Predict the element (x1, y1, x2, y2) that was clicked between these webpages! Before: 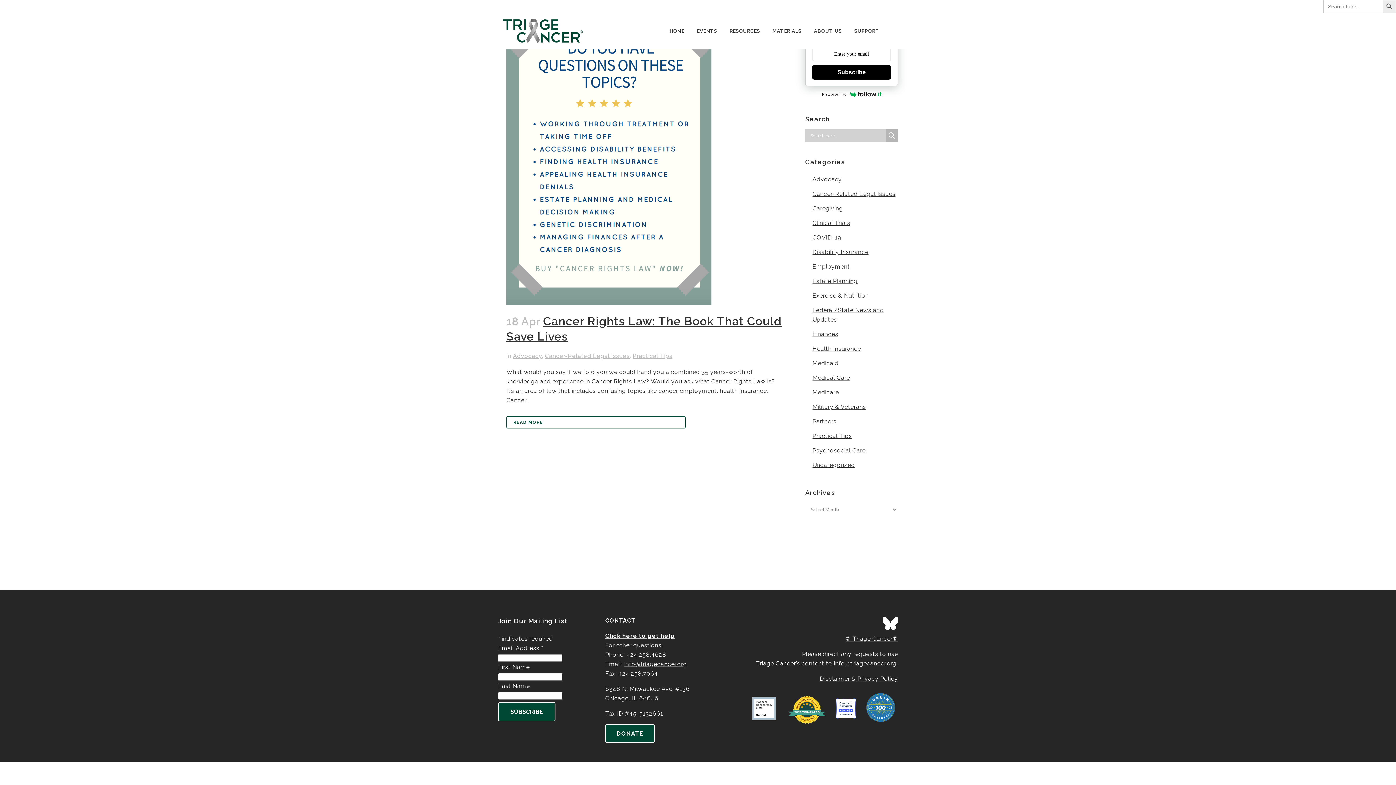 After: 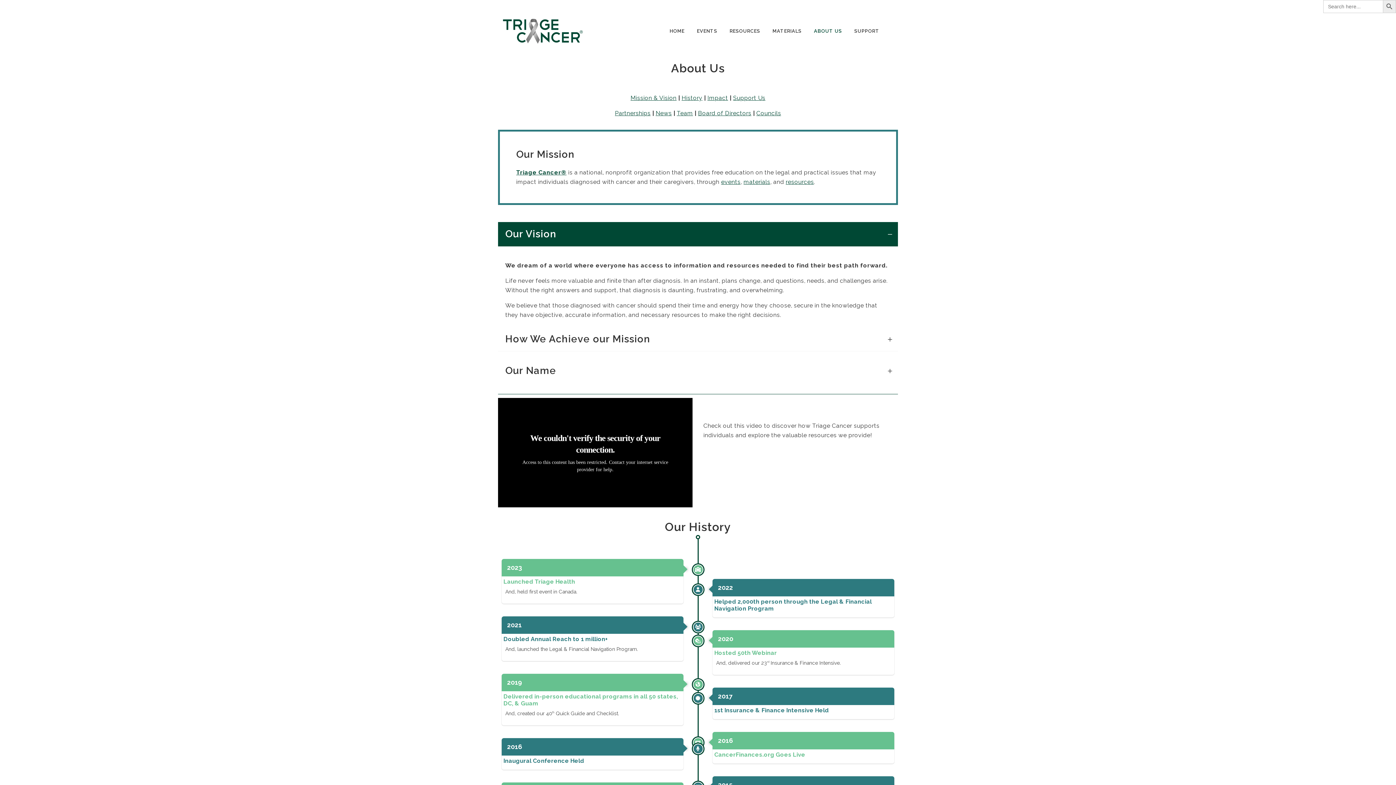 Action: label: ABOUT US bbox: (808, 13, 848, 49)